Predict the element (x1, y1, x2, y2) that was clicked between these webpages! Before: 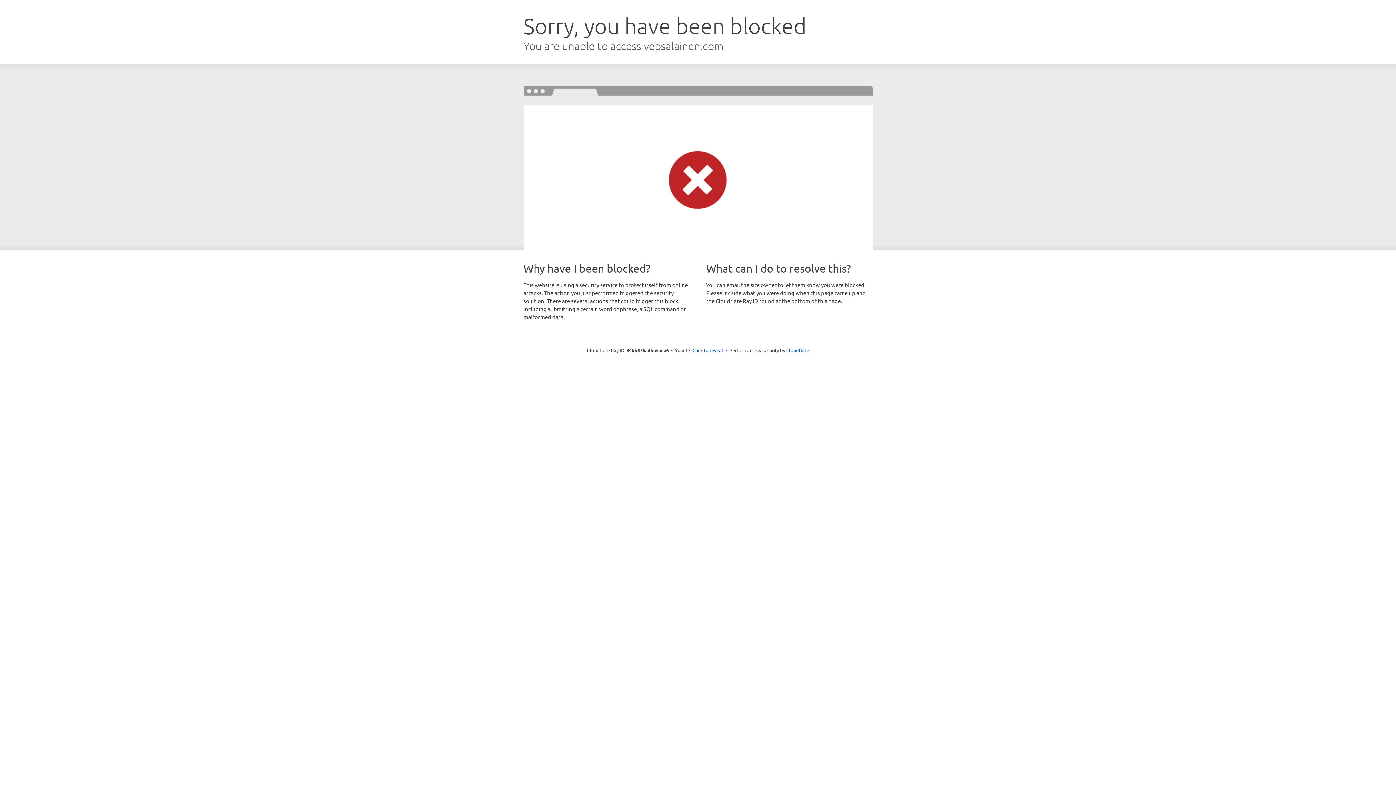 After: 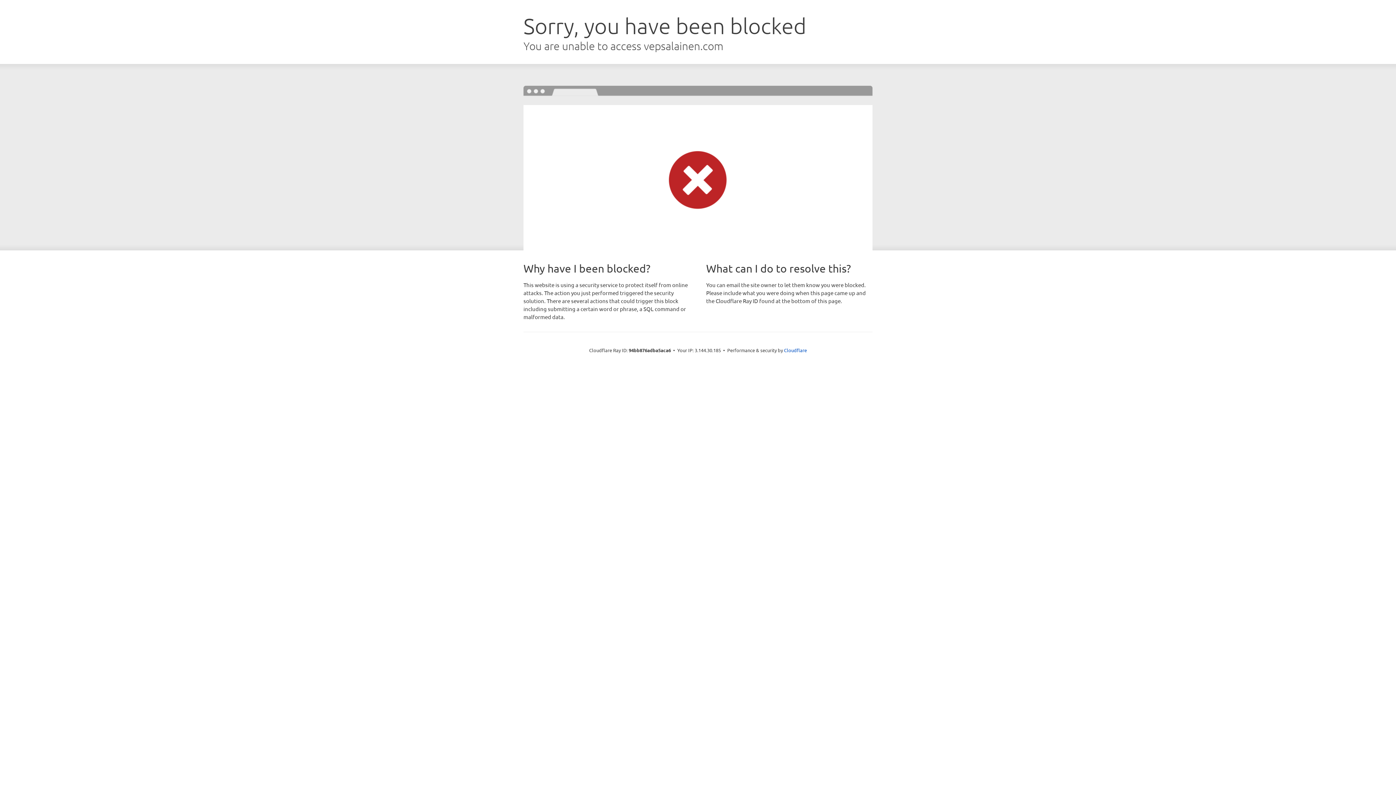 Action: bbox: (692, 346, 723, 353) label: Click to reveal